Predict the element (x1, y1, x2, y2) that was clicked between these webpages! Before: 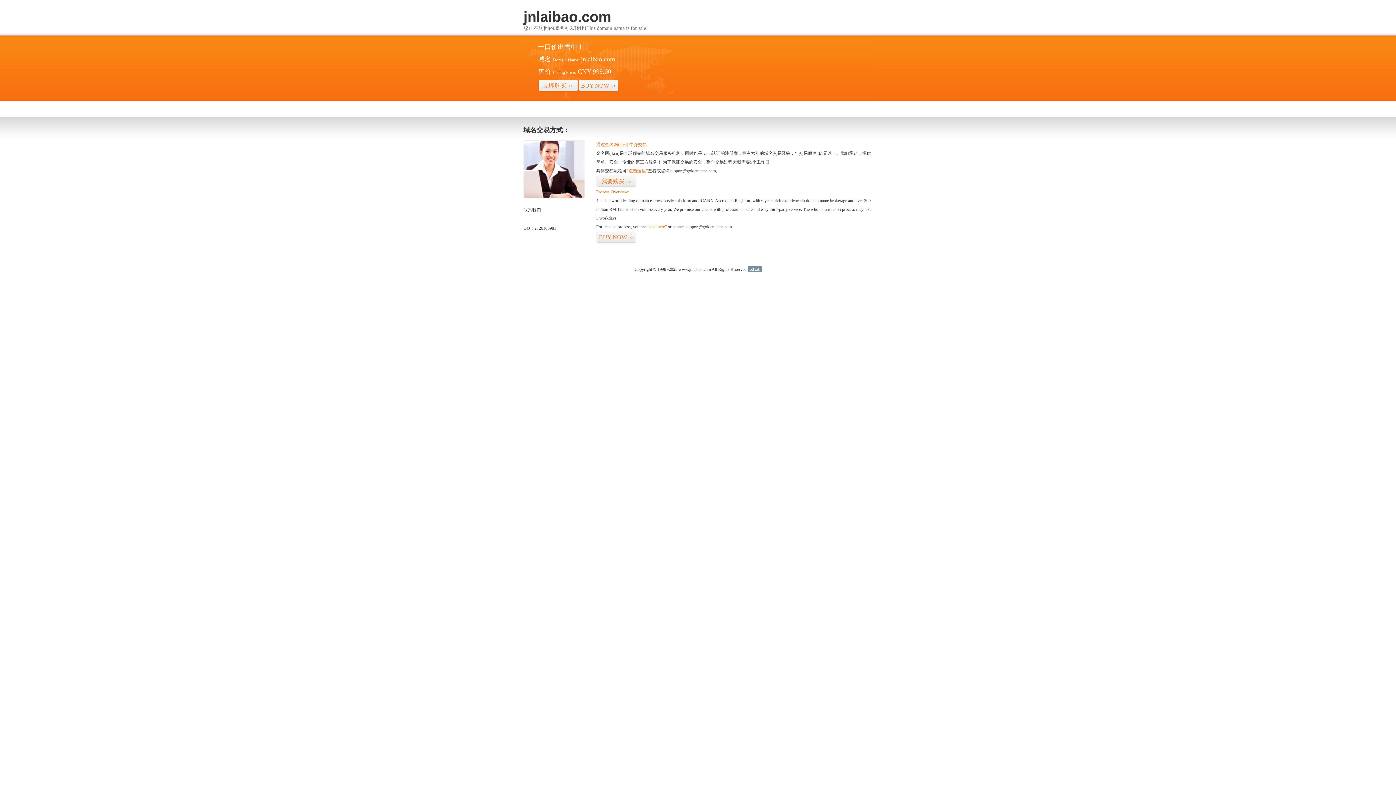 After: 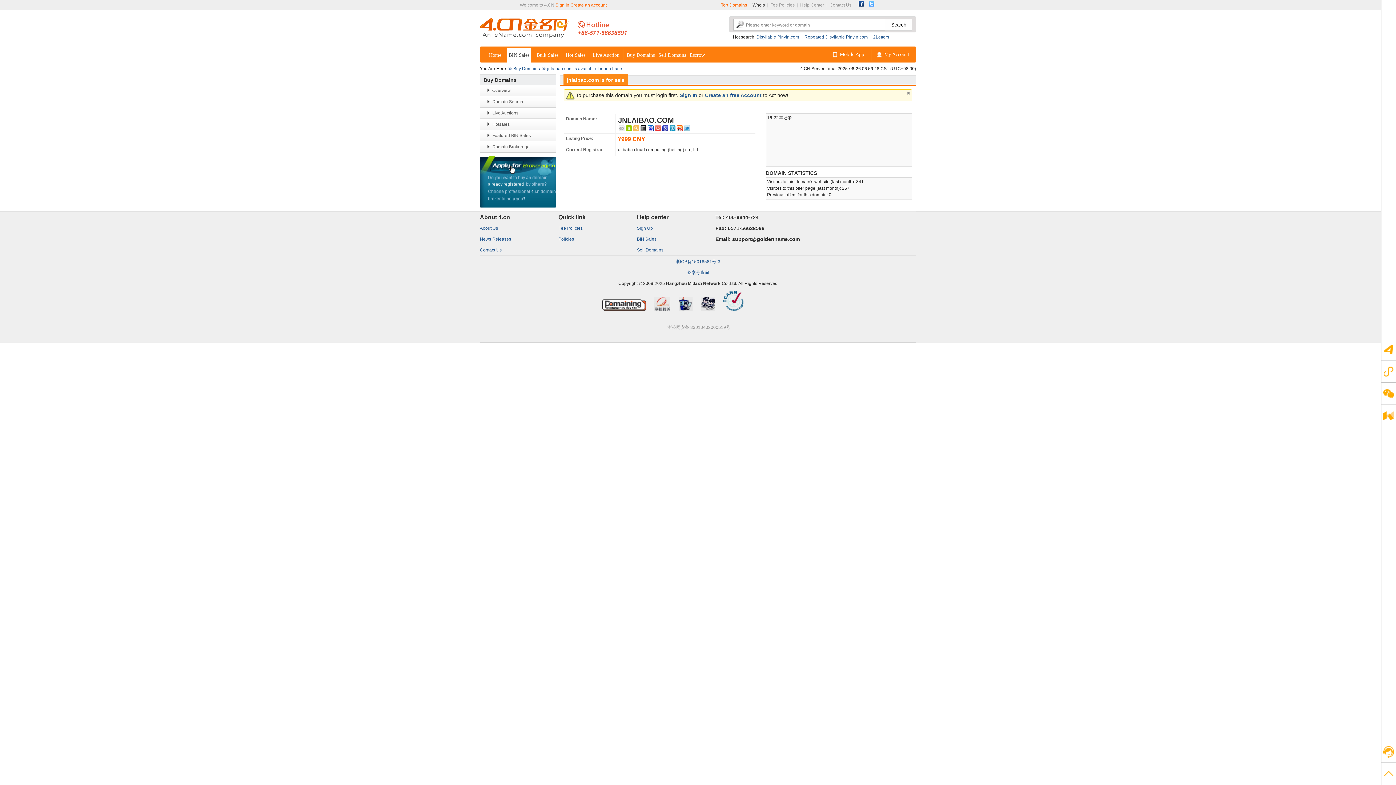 Action: bbox: (538, 79, 578, 92) label: 立即购买>>